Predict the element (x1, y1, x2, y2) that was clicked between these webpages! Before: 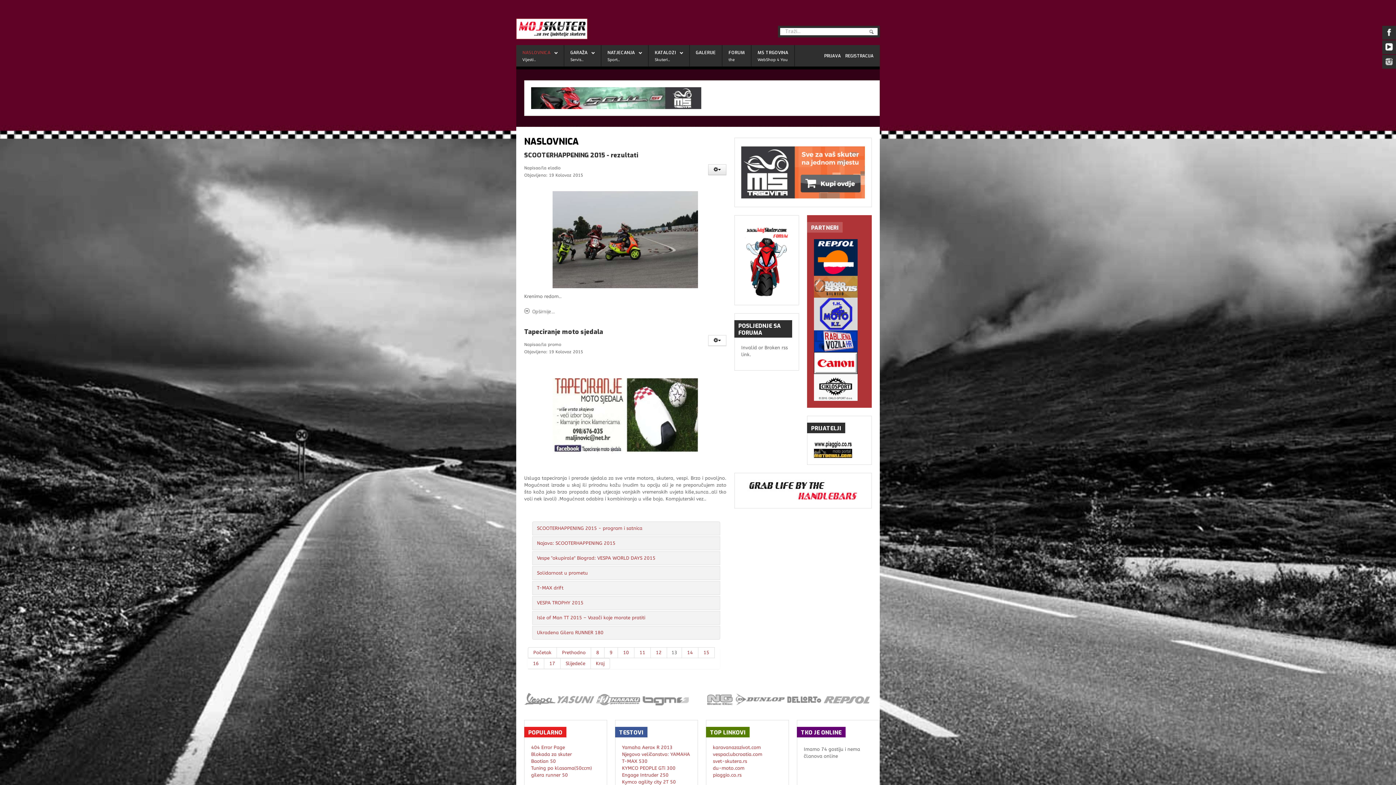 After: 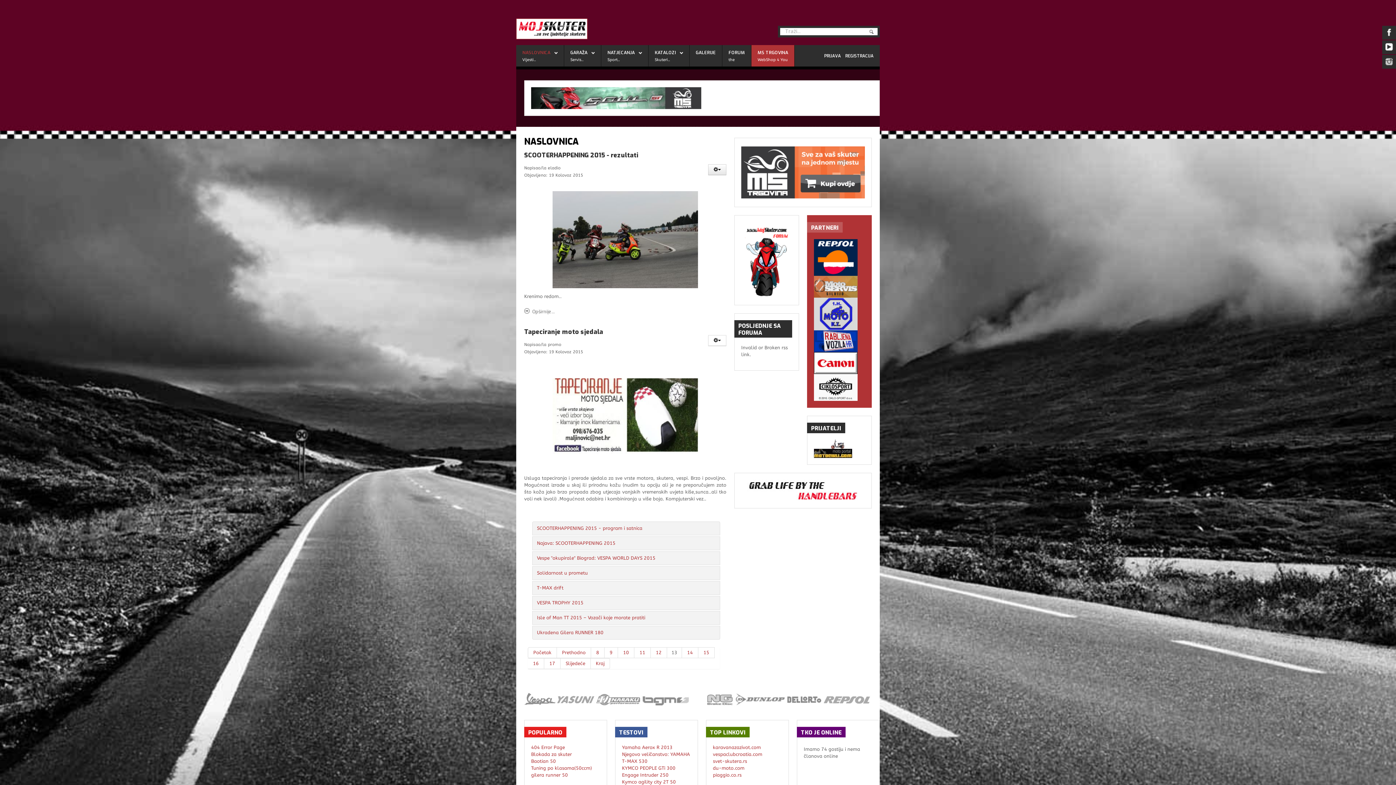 Action: bbox: (757, 49, 788, 56) label: MS TRGOVINA